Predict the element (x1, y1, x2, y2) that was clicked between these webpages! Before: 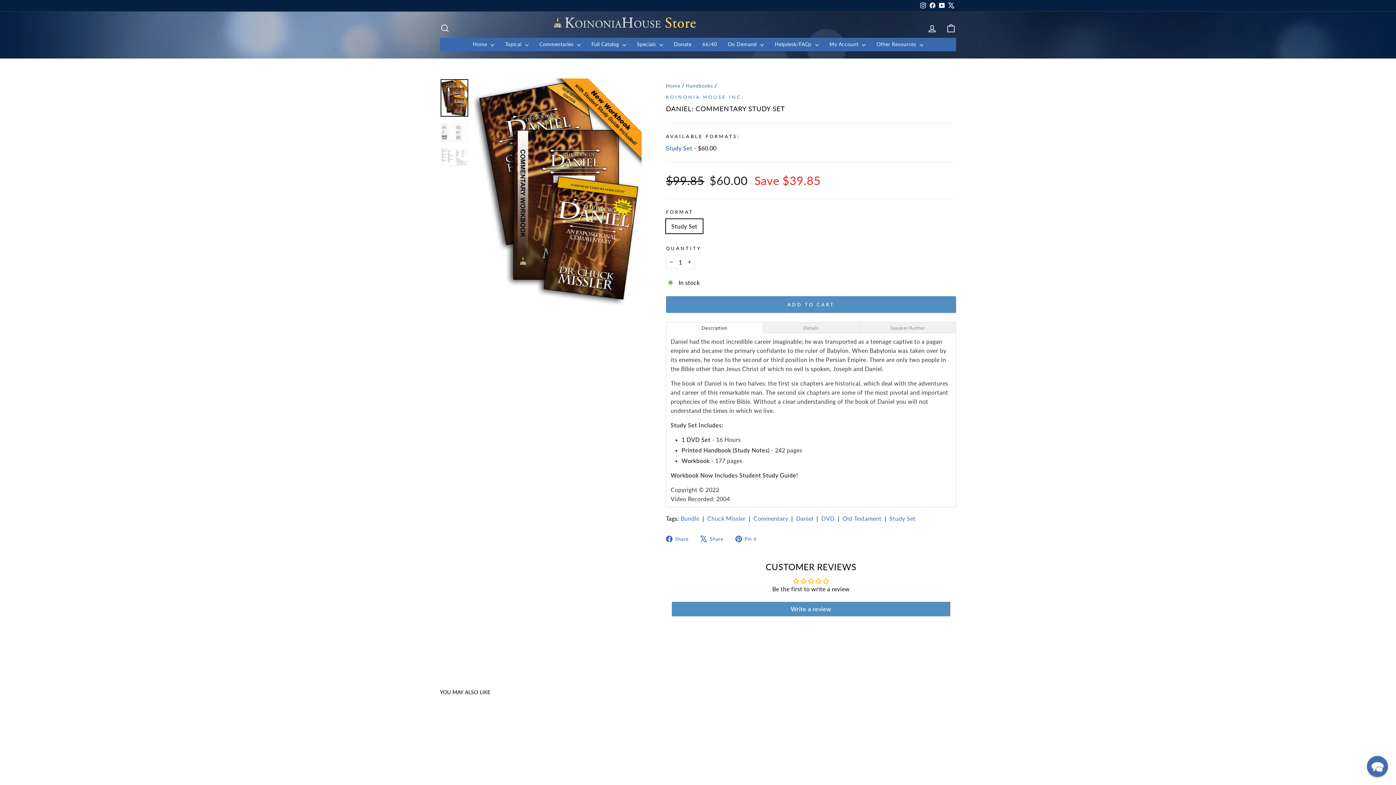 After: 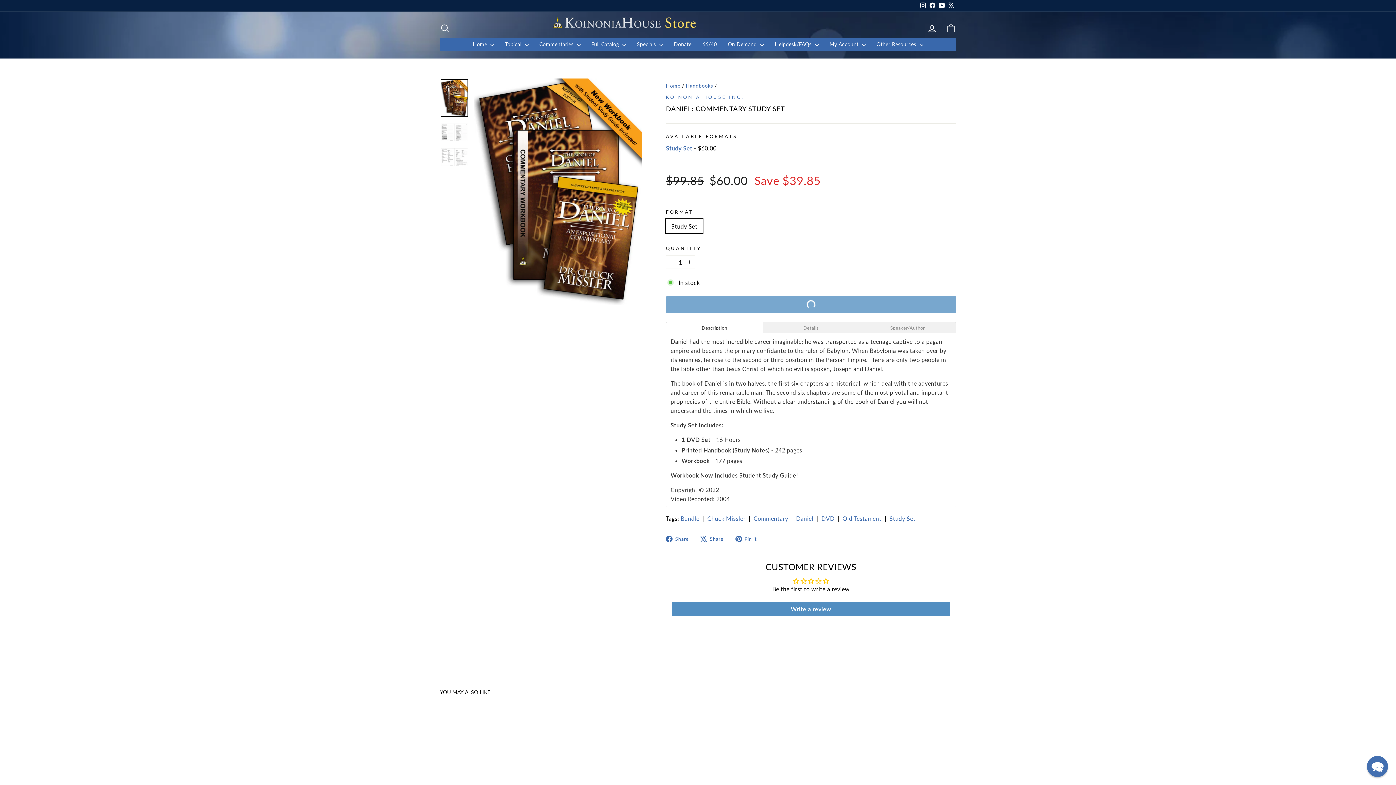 Action: label: ADD TO CART bbox: (666, 296, 956, 312)